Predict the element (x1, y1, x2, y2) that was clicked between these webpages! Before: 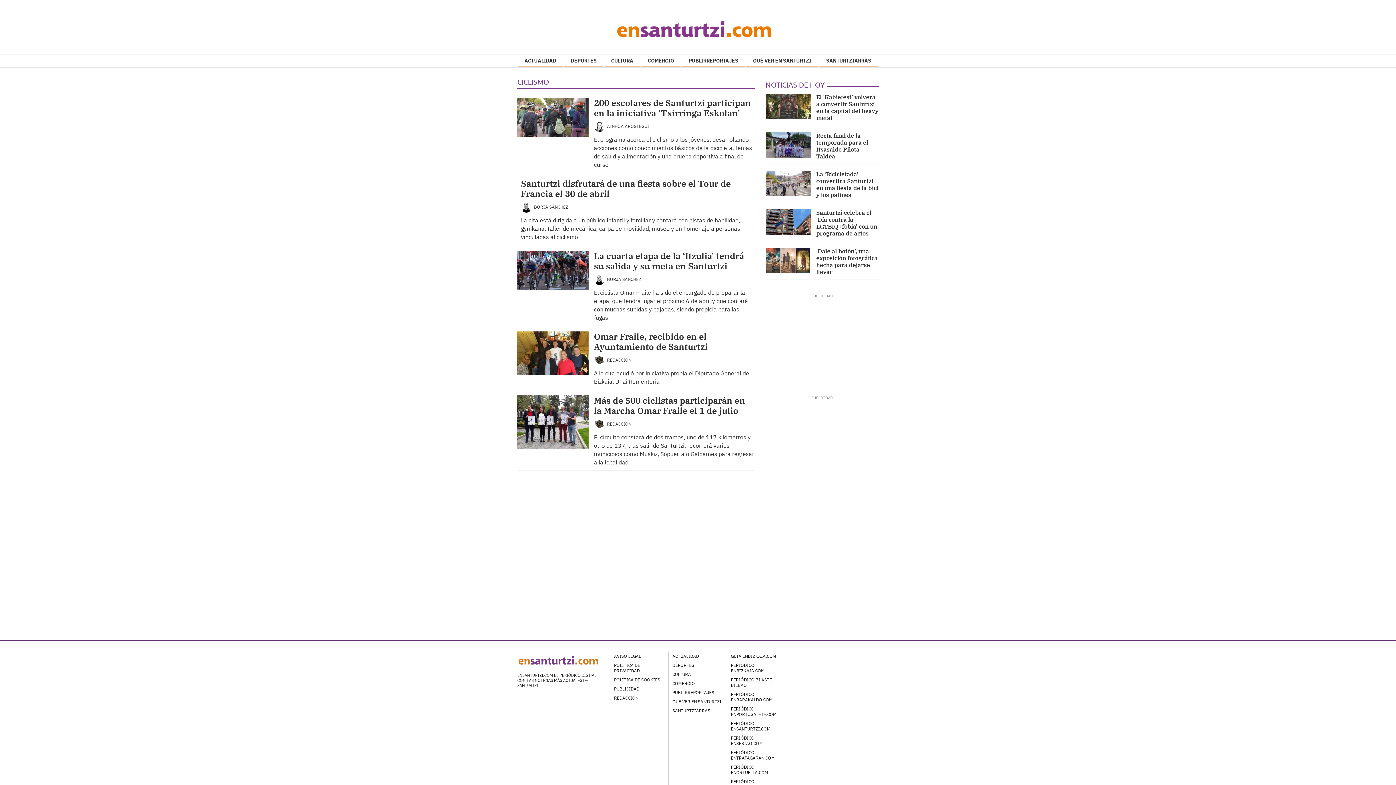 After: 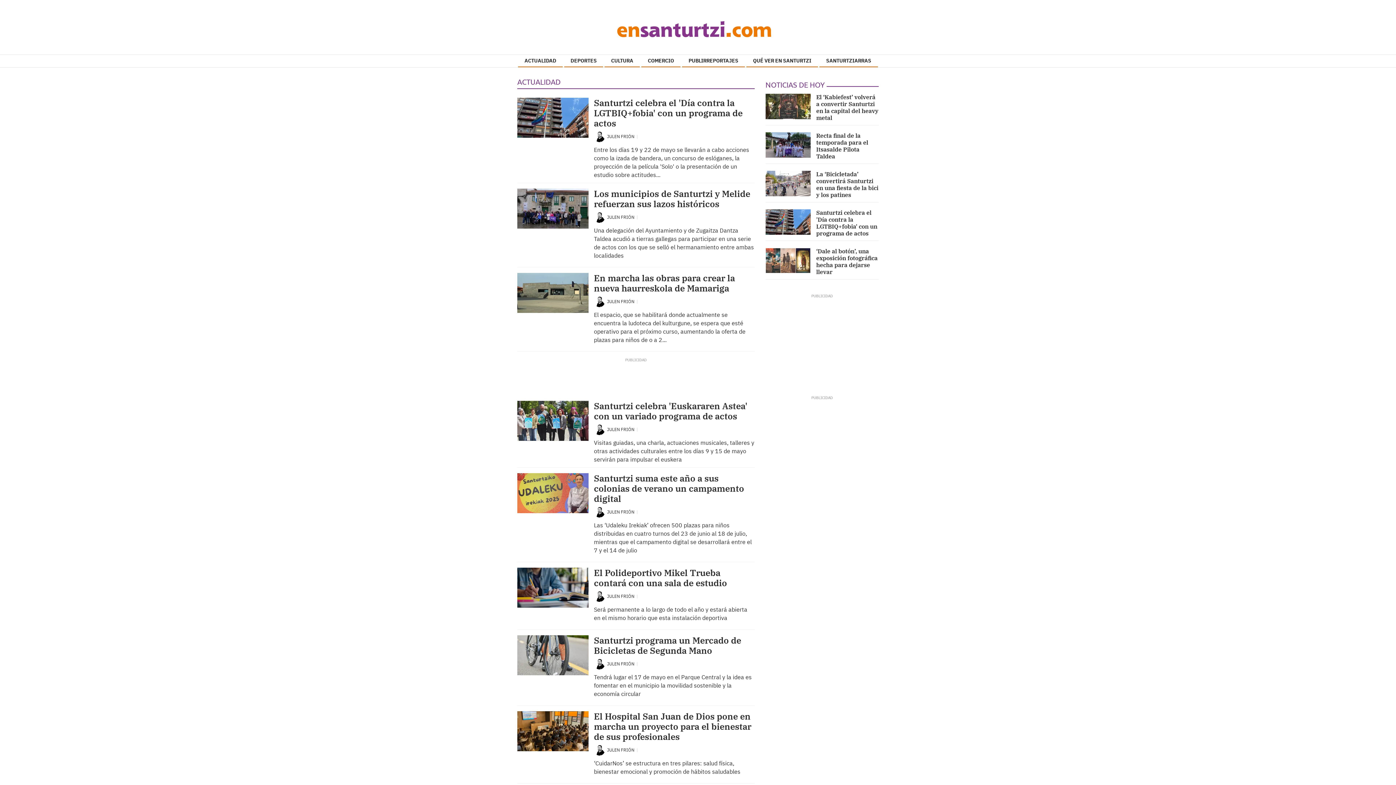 Action: label: ACTUALIDAD bbox: (518, 54, 562, 67)